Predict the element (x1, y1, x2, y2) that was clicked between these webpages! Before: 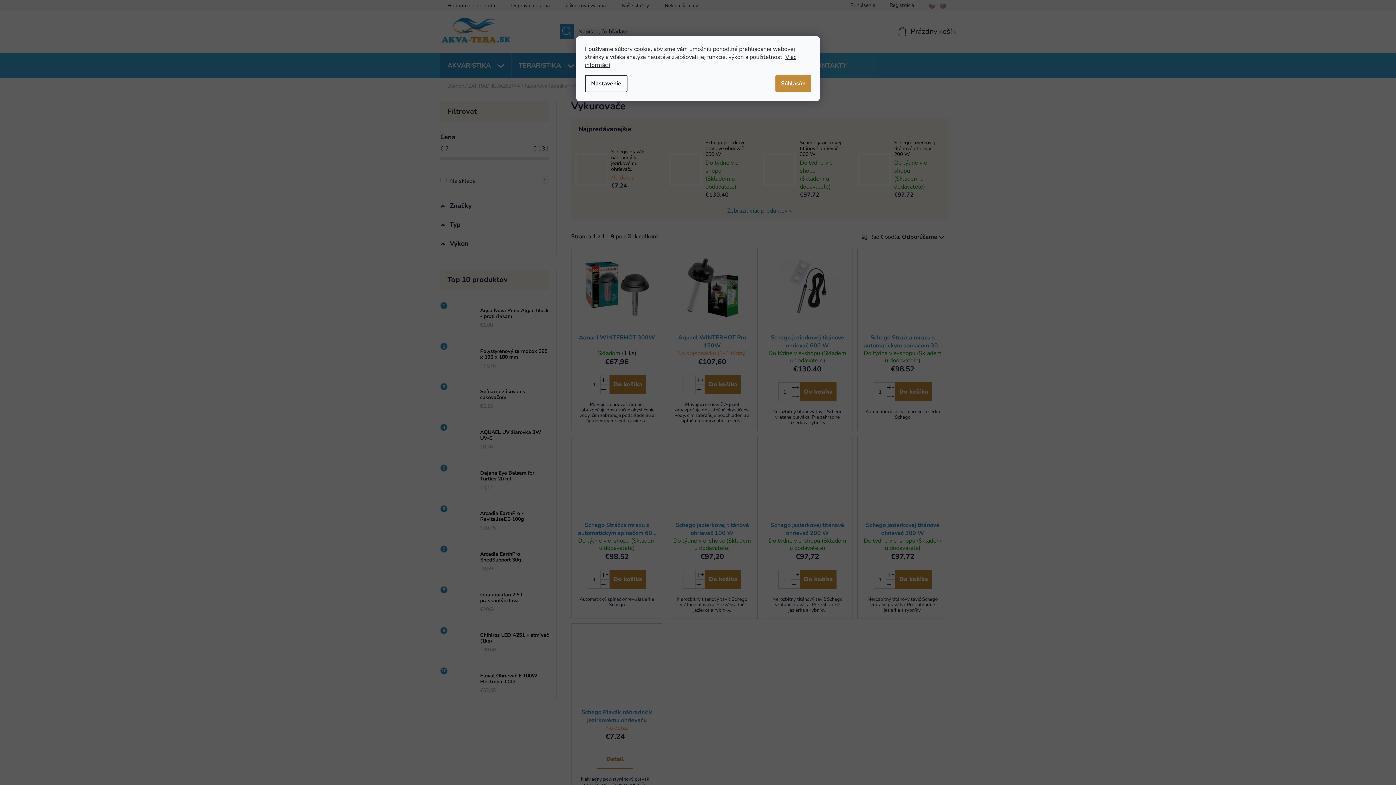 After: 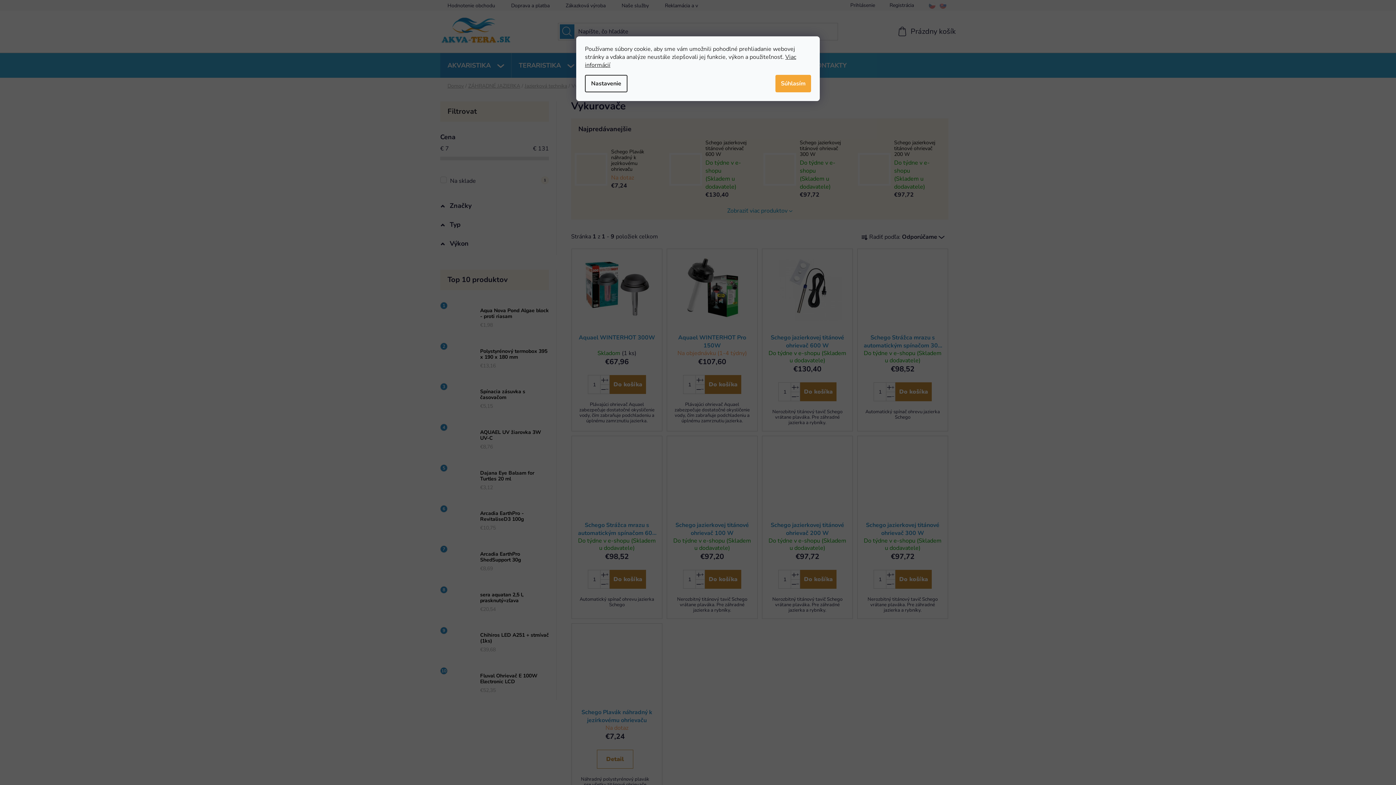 Action: label: Súhlasím bbox: (775, 74, 811, 92)